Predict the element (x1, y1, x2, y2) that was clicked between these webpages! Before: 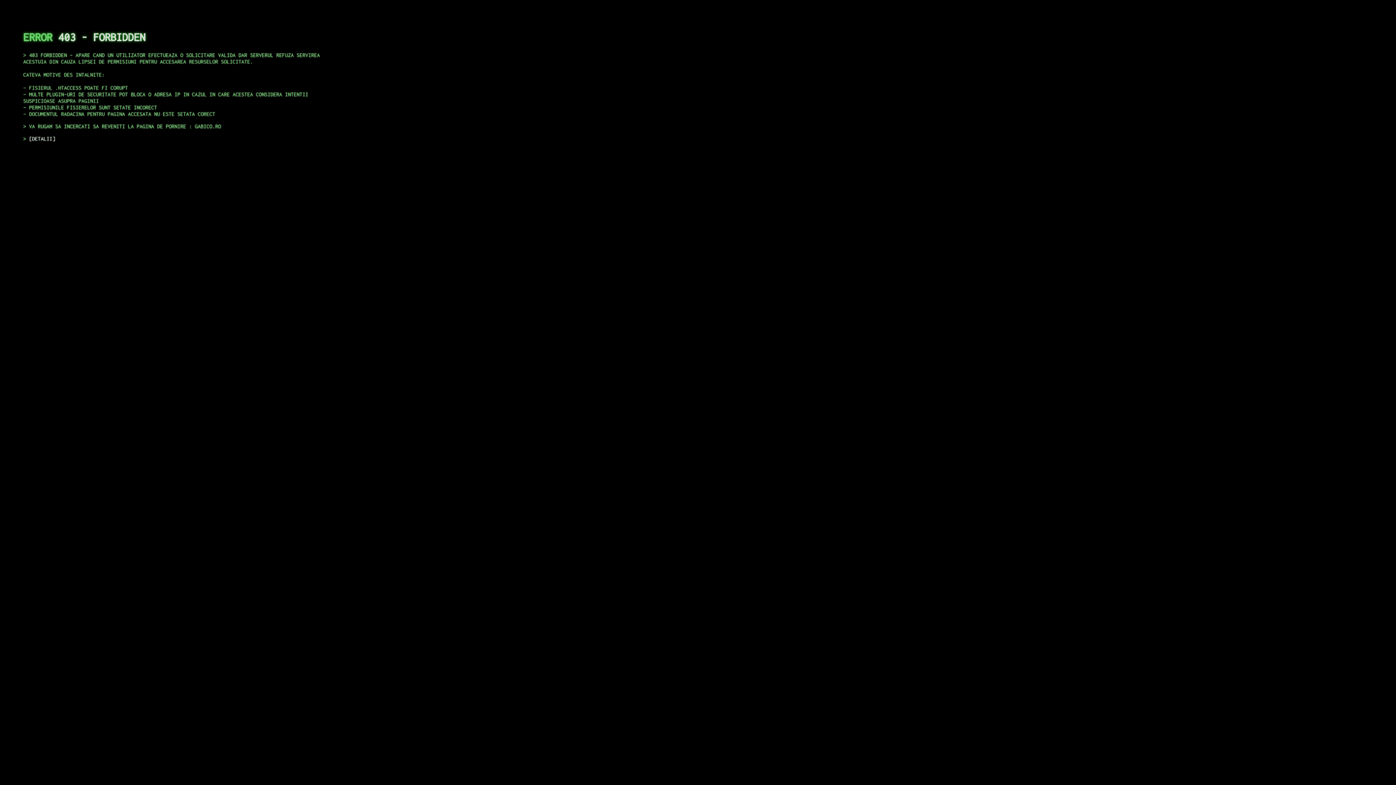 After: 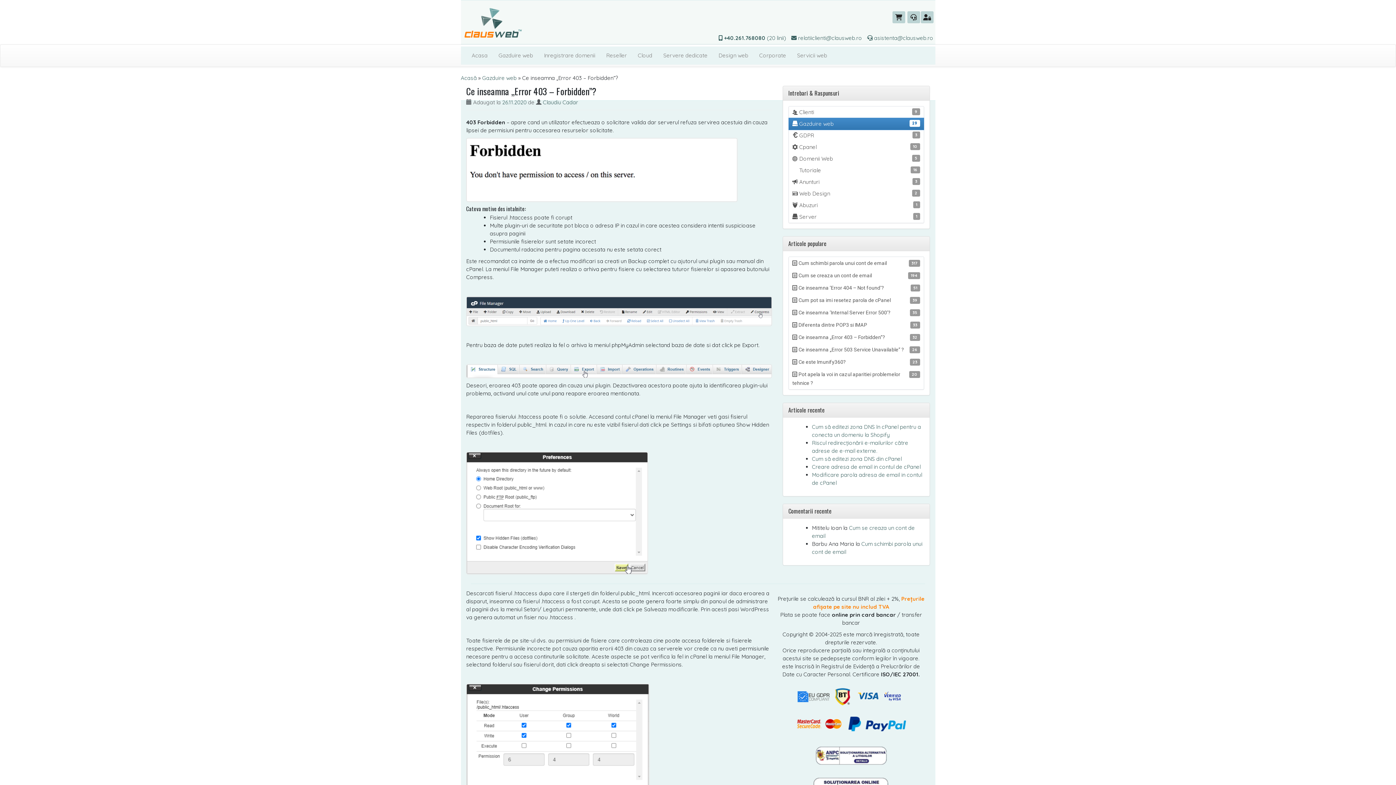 Action: label: DETALII bbox: (29, 135, 55, 141)